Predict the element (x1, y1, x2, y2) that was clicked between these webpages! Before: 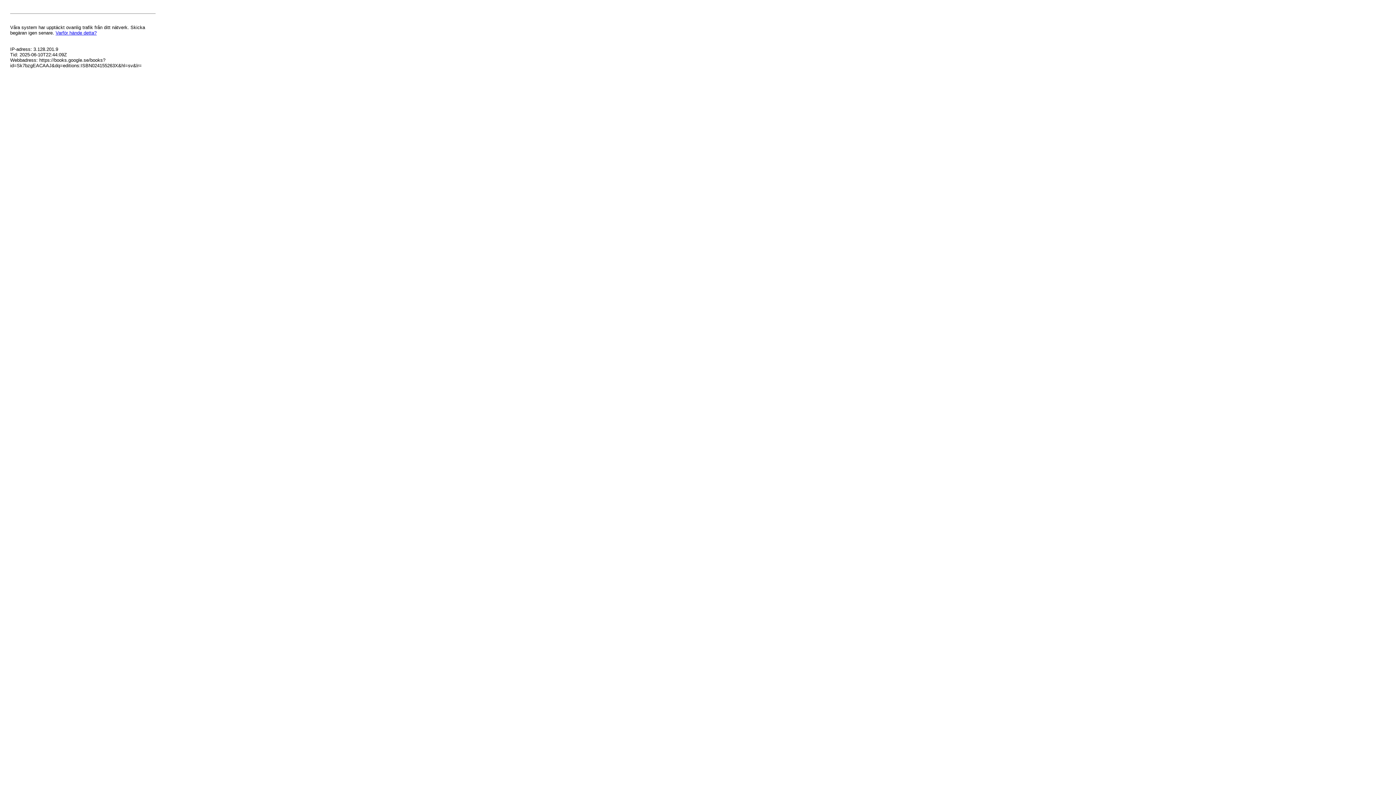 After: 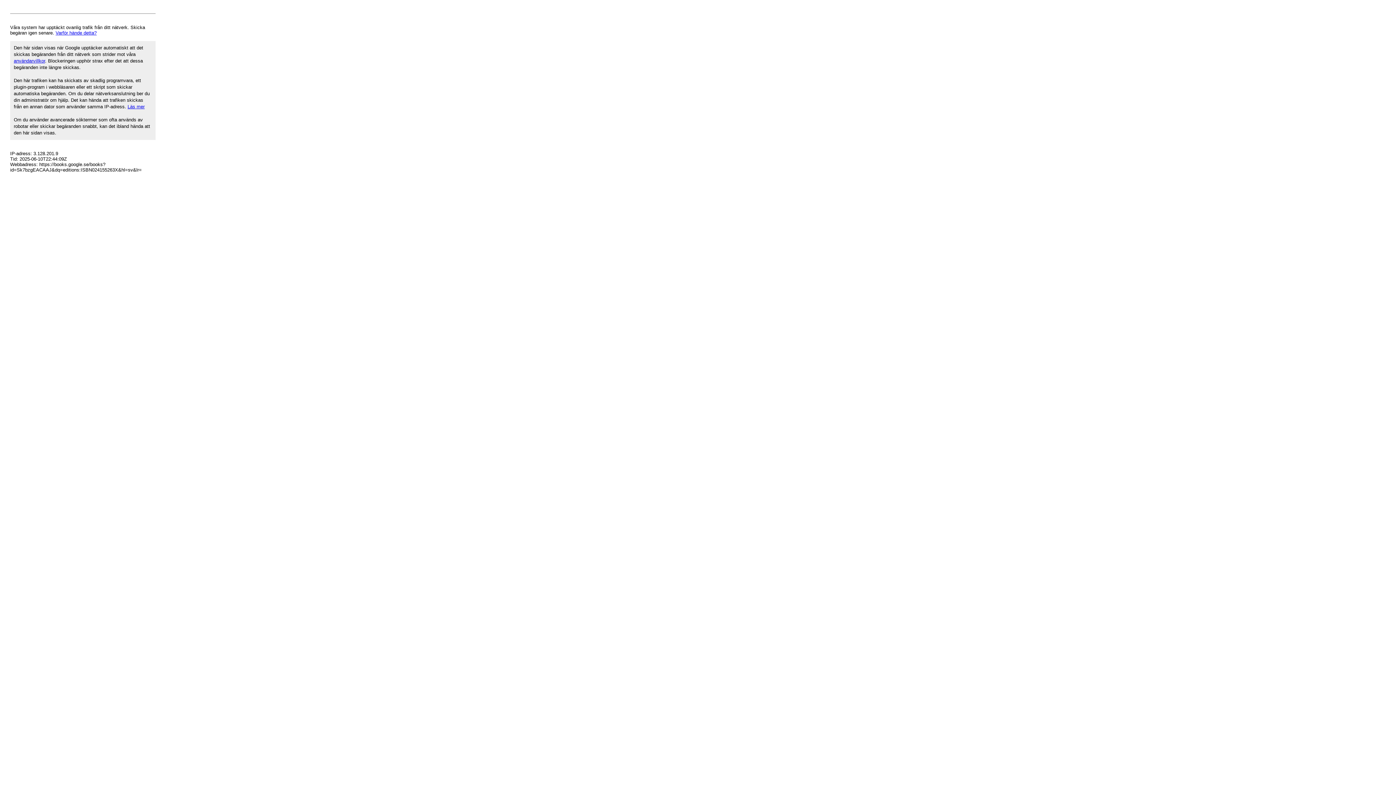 Action: label: Varför hände detta? bbox: (55, 30, 96, 35)